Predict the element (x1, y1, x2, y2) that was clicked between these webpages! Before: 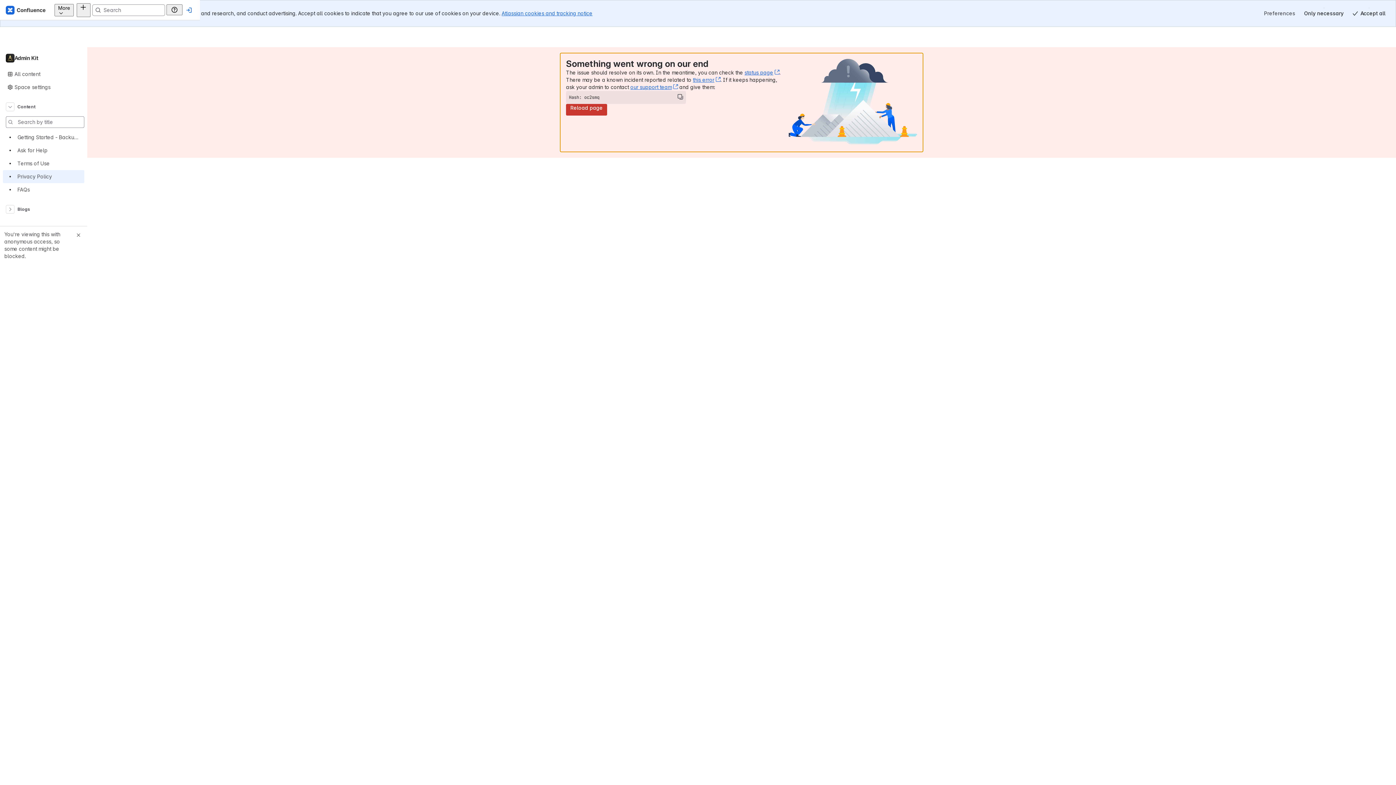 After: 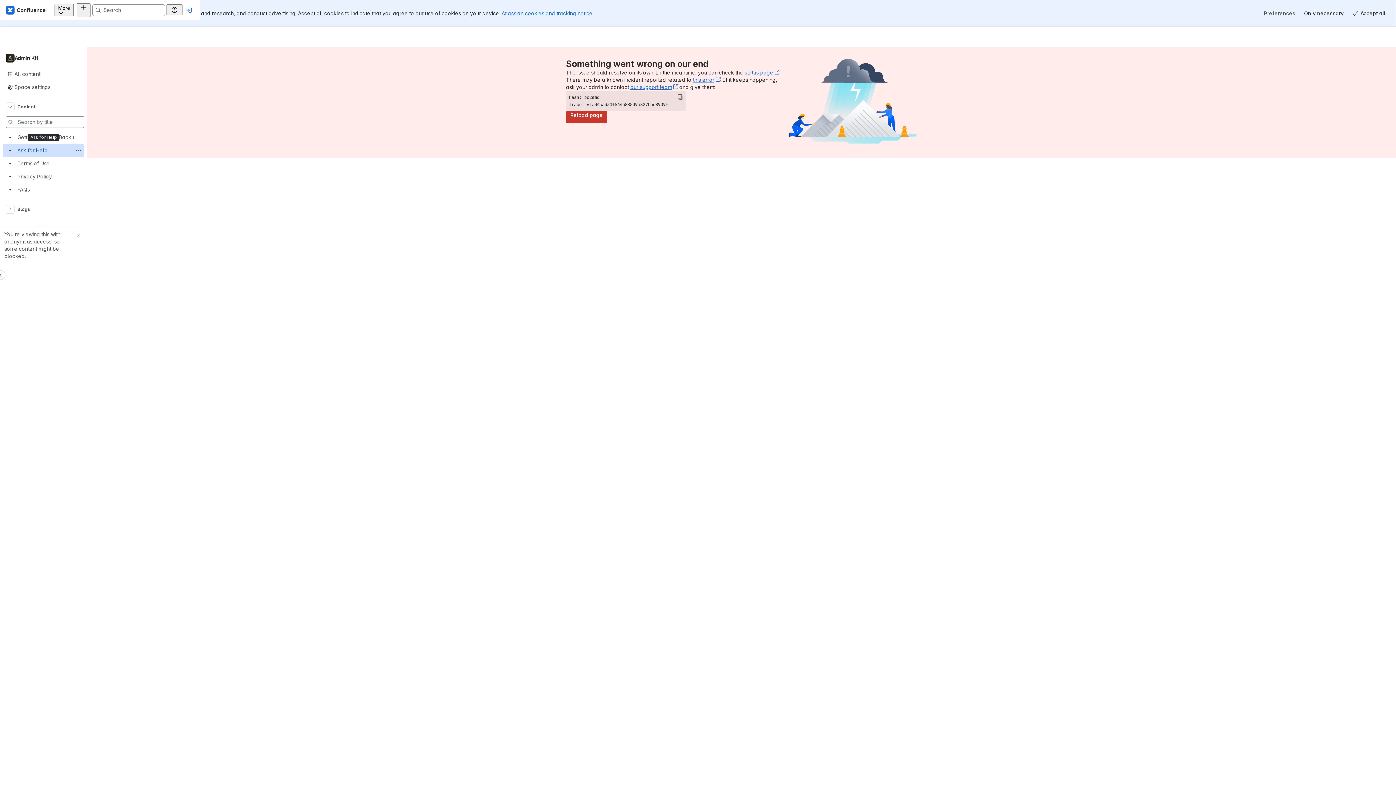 Action: bbox: (2, 144, 84, 157) label: Ask for Help